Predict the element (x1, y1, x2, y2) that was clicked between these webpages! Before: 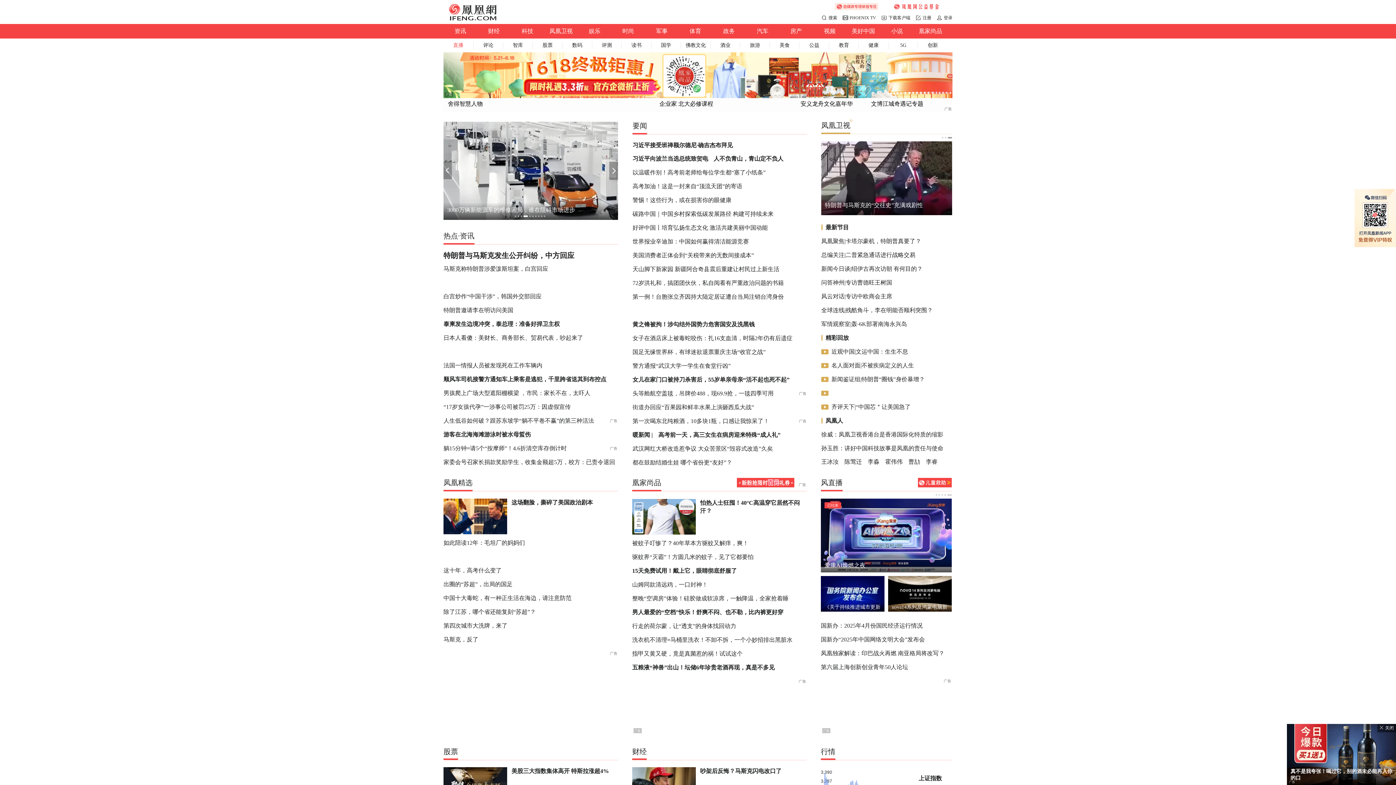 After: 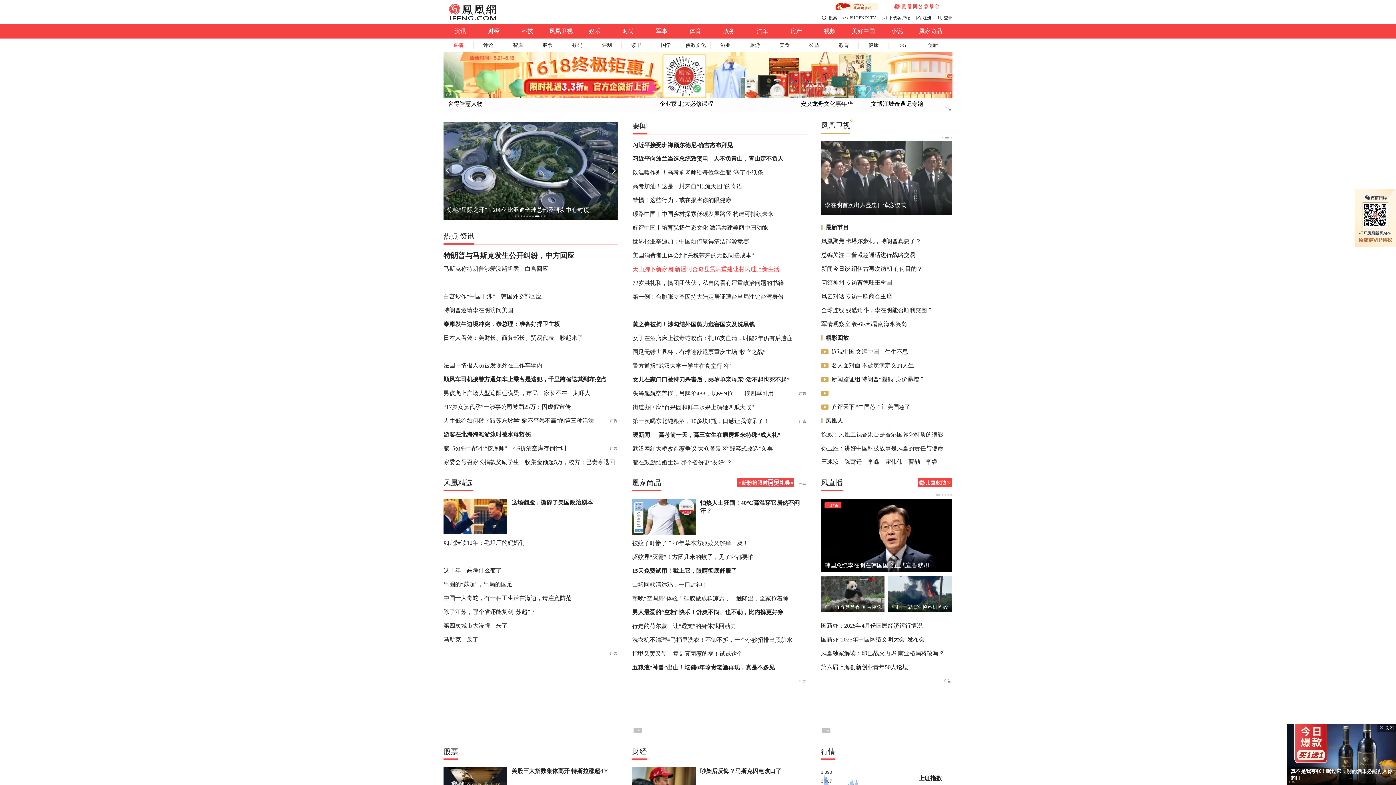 Action: label: 天山脚下新家园 新疆阿合奇县震后重建让村民过上新生活 bbox: (632, 266, 779, 272)